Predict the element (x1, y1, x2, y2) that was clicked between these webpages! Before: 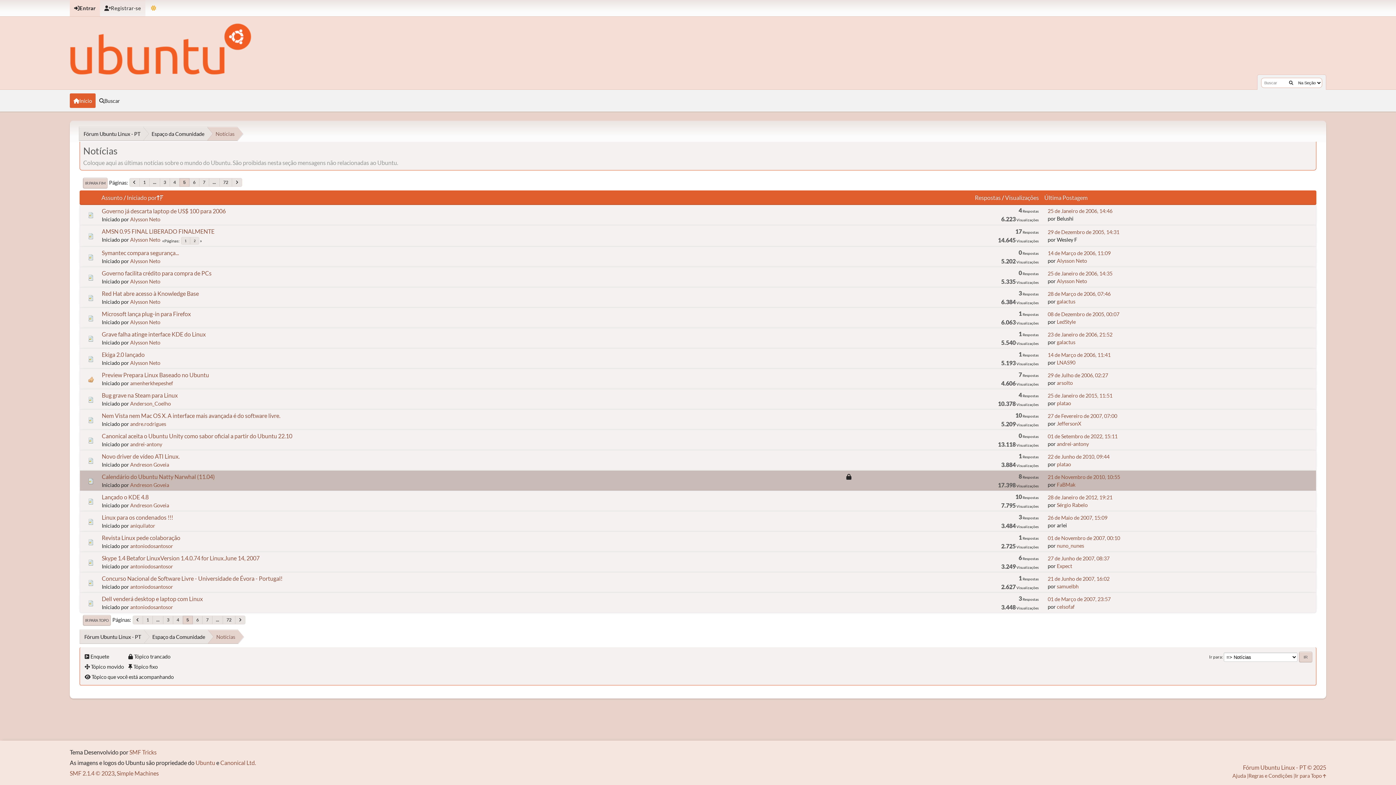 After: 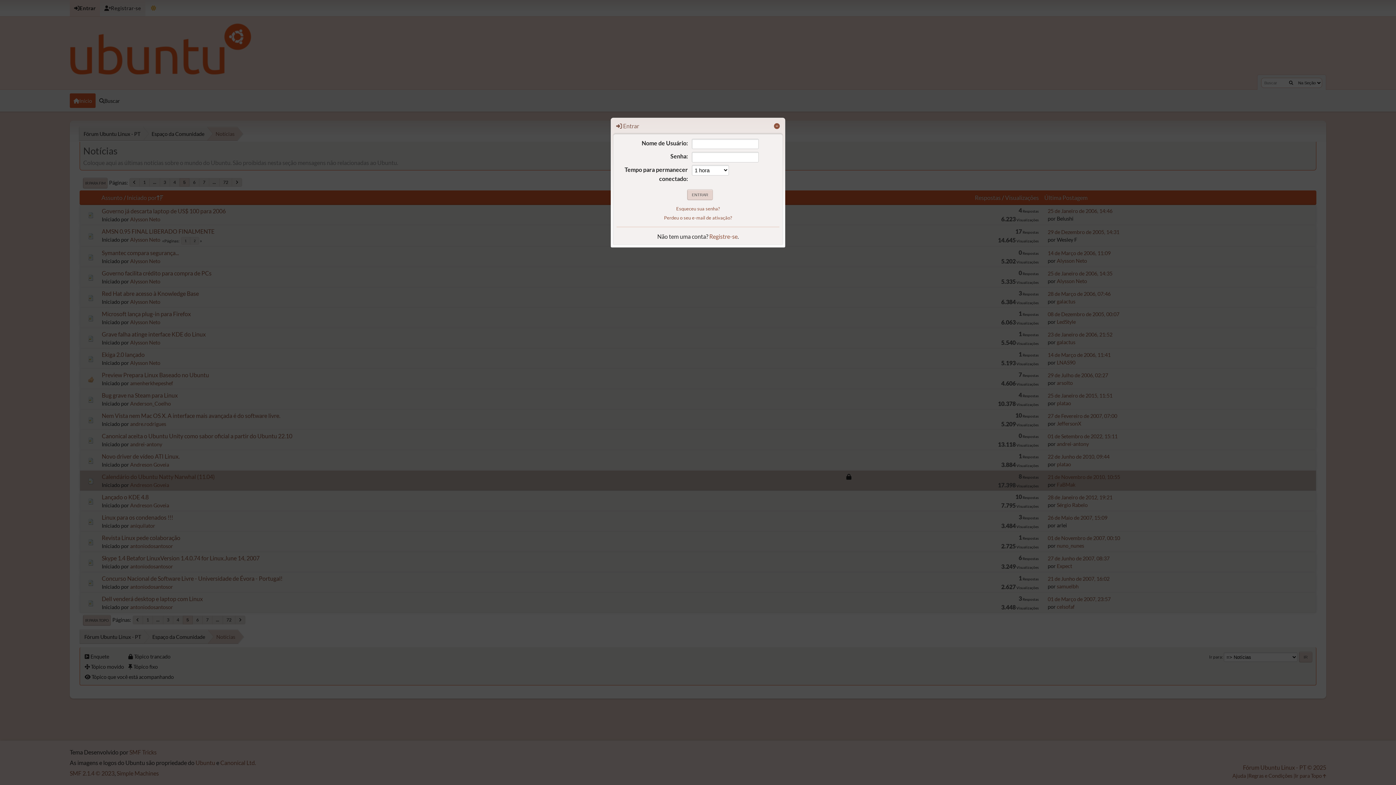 Action: bbox: (69, 0, 100, 16) label: Entrar